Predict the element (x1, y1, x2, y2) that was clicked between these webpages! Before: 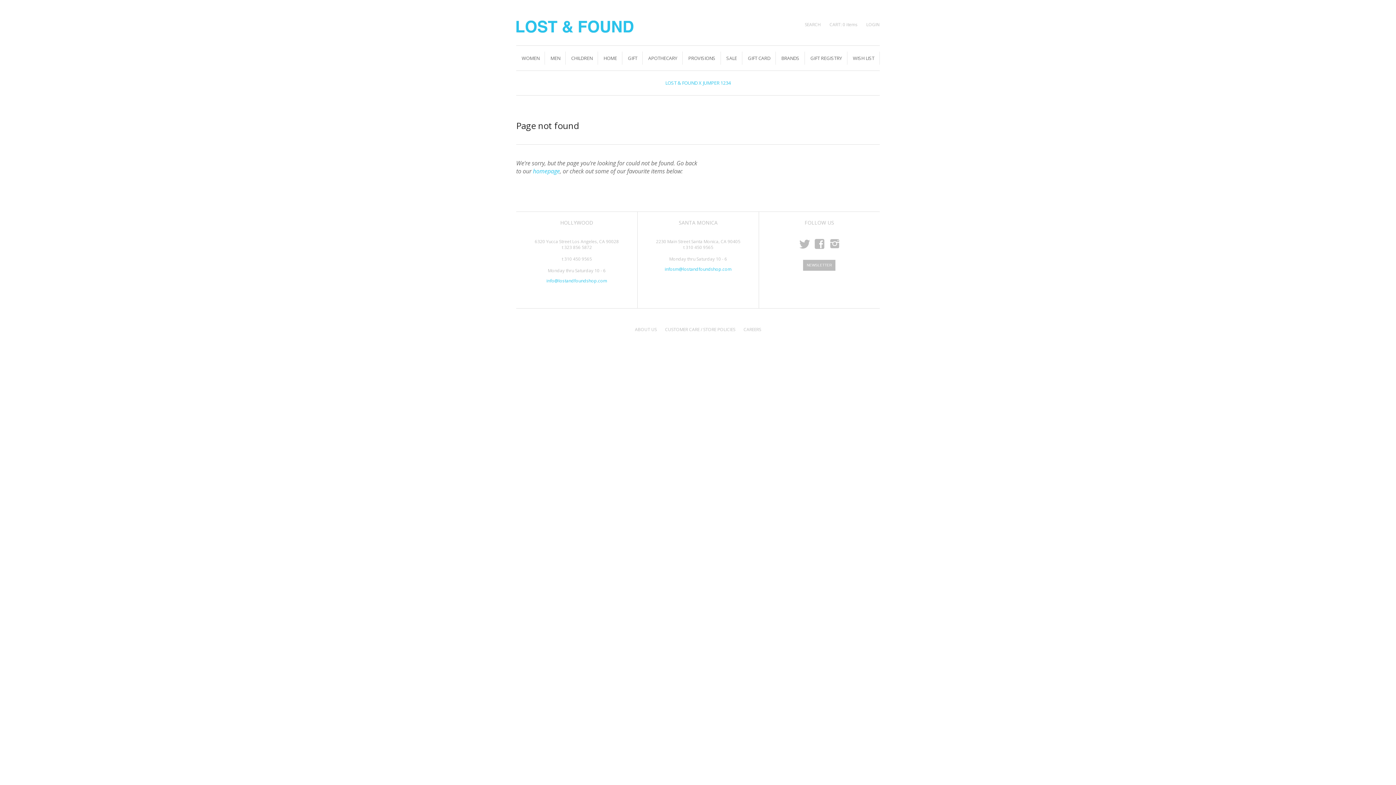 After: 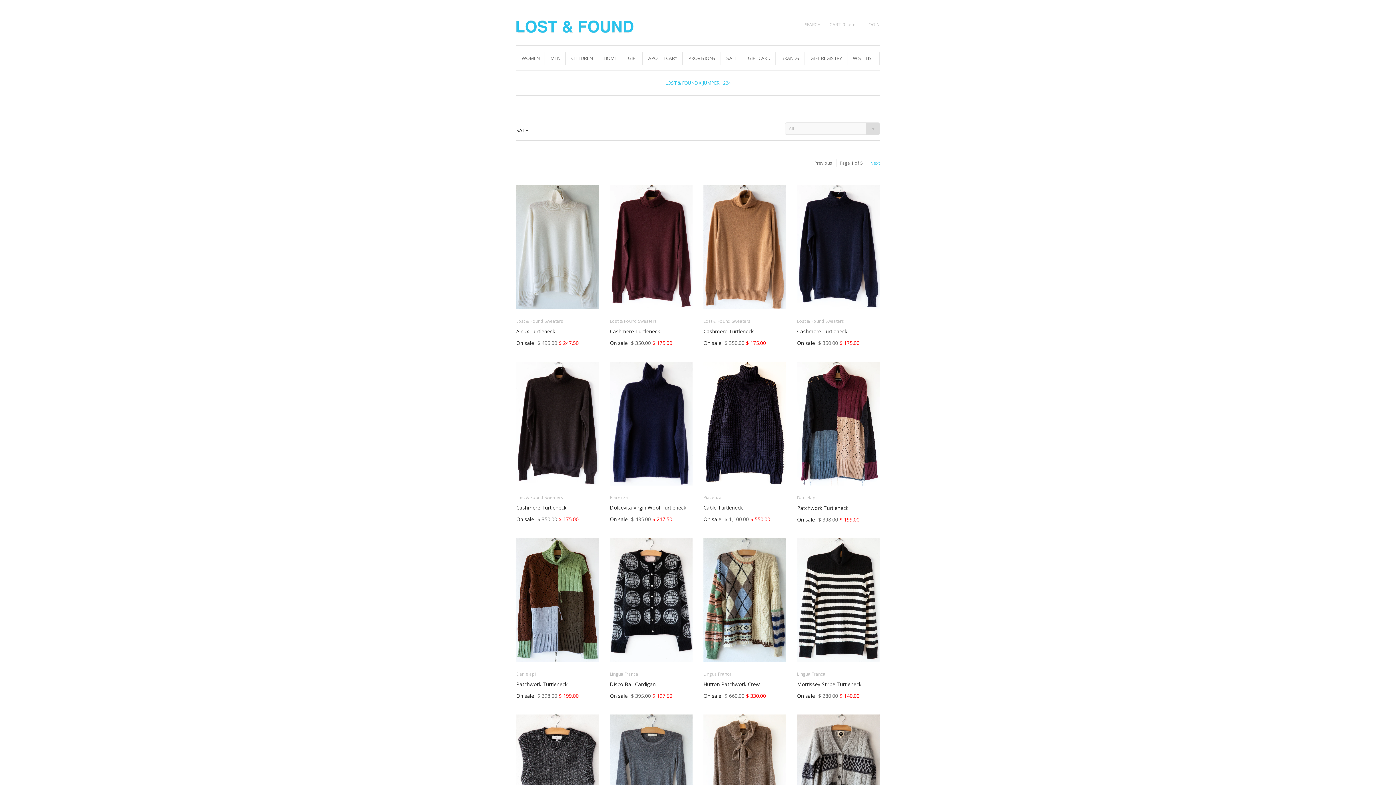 Action: label: SALE bbox: (721, 45, 742, 70)